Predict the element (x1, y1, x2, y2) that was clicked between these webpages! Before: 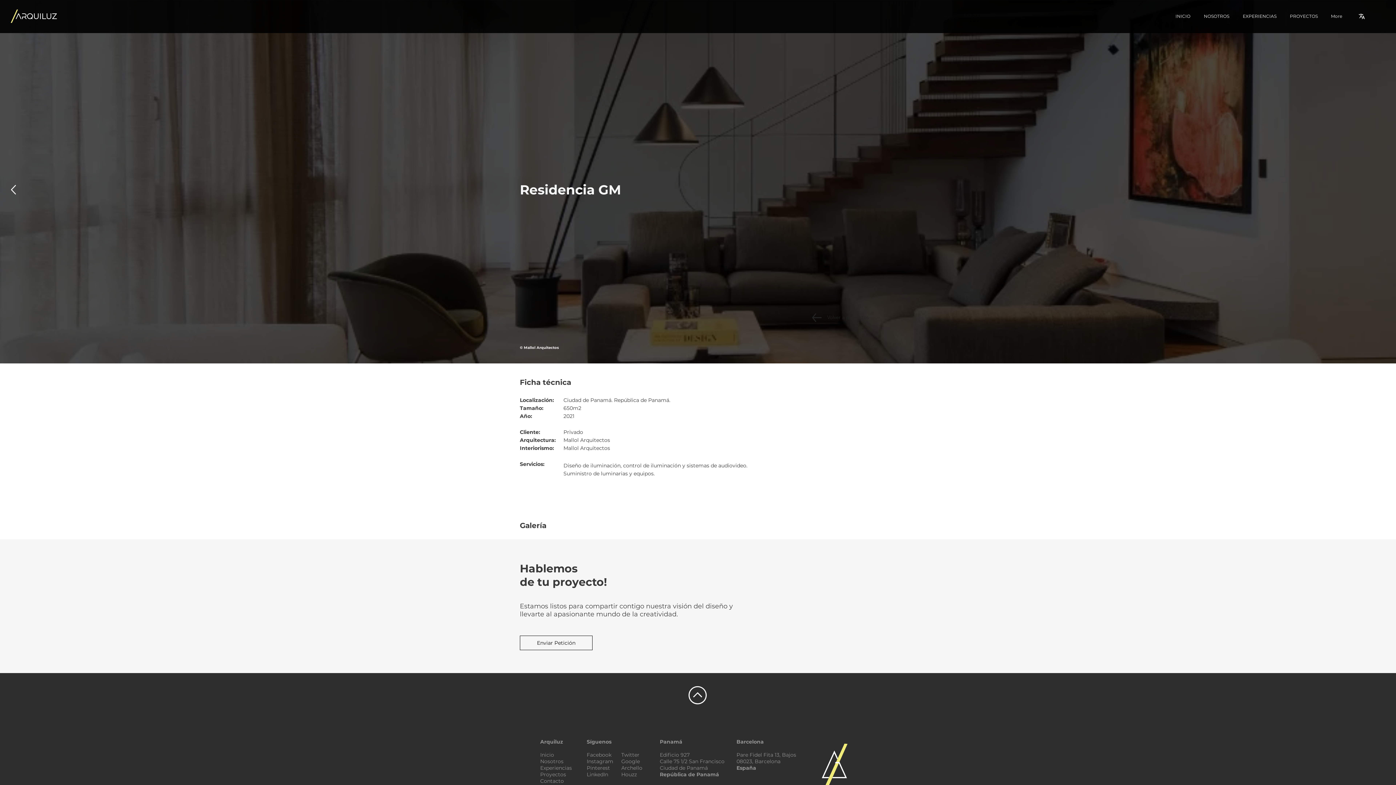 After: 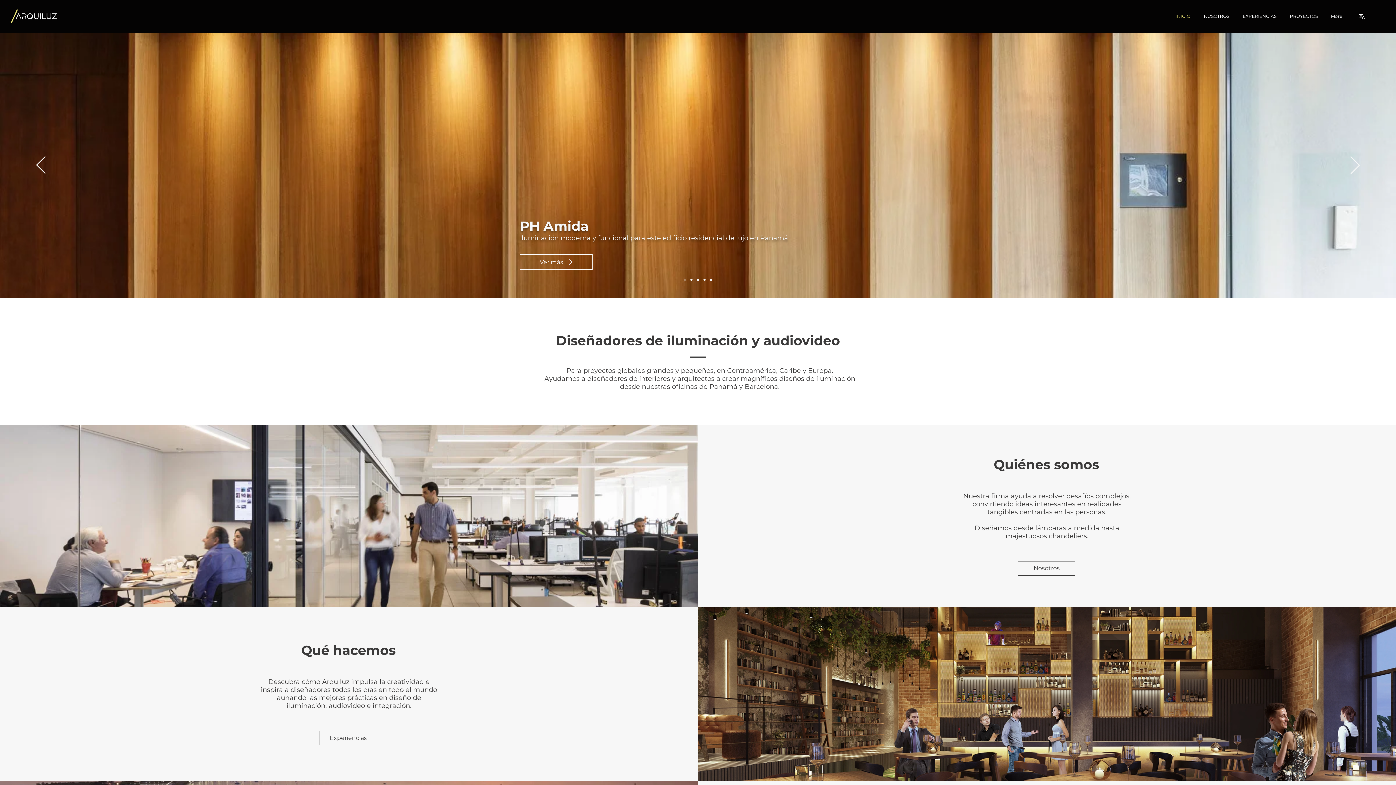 Action: bbox: (812, 313, 821, 322)